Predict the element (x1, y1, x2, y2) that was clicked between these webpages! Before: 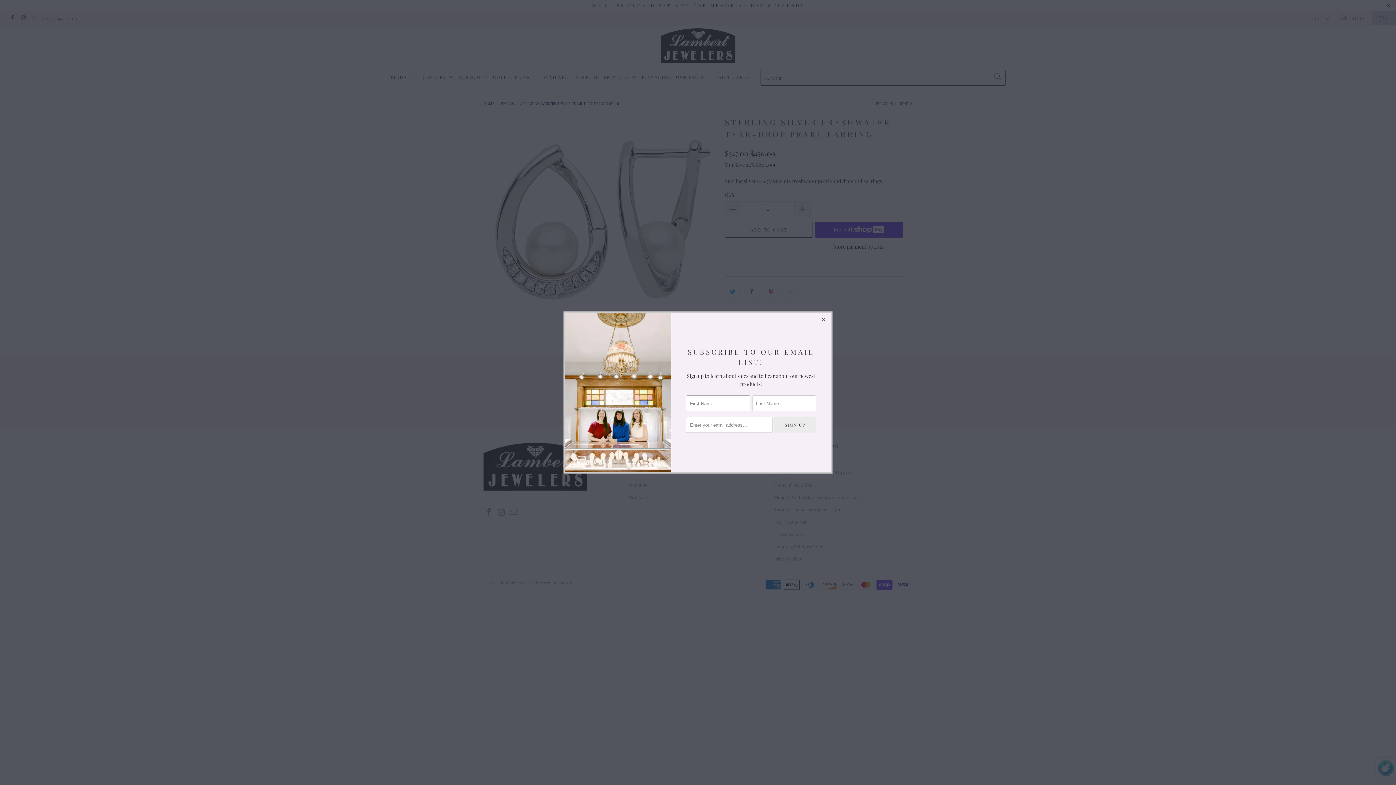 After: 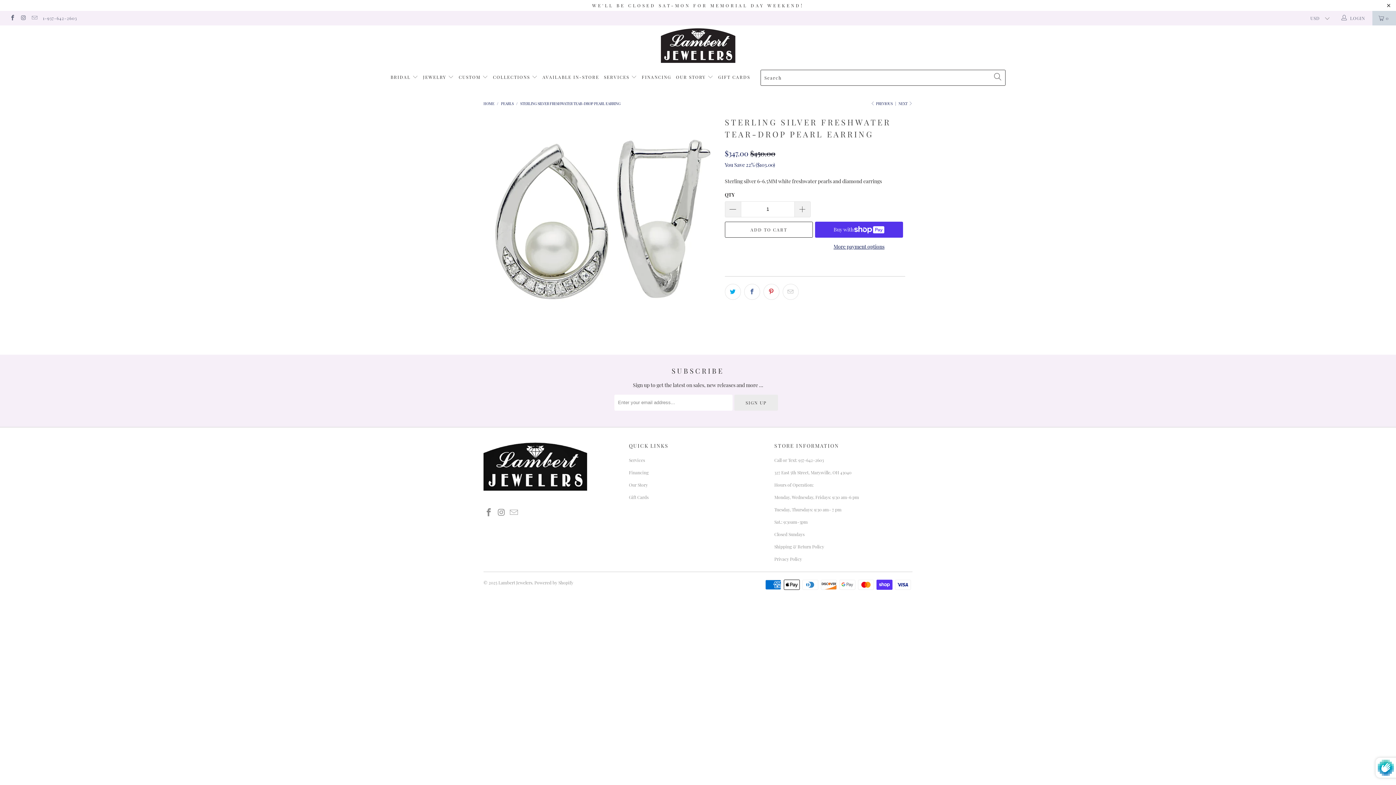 Action: bbox: (817, 313, 830, 326)